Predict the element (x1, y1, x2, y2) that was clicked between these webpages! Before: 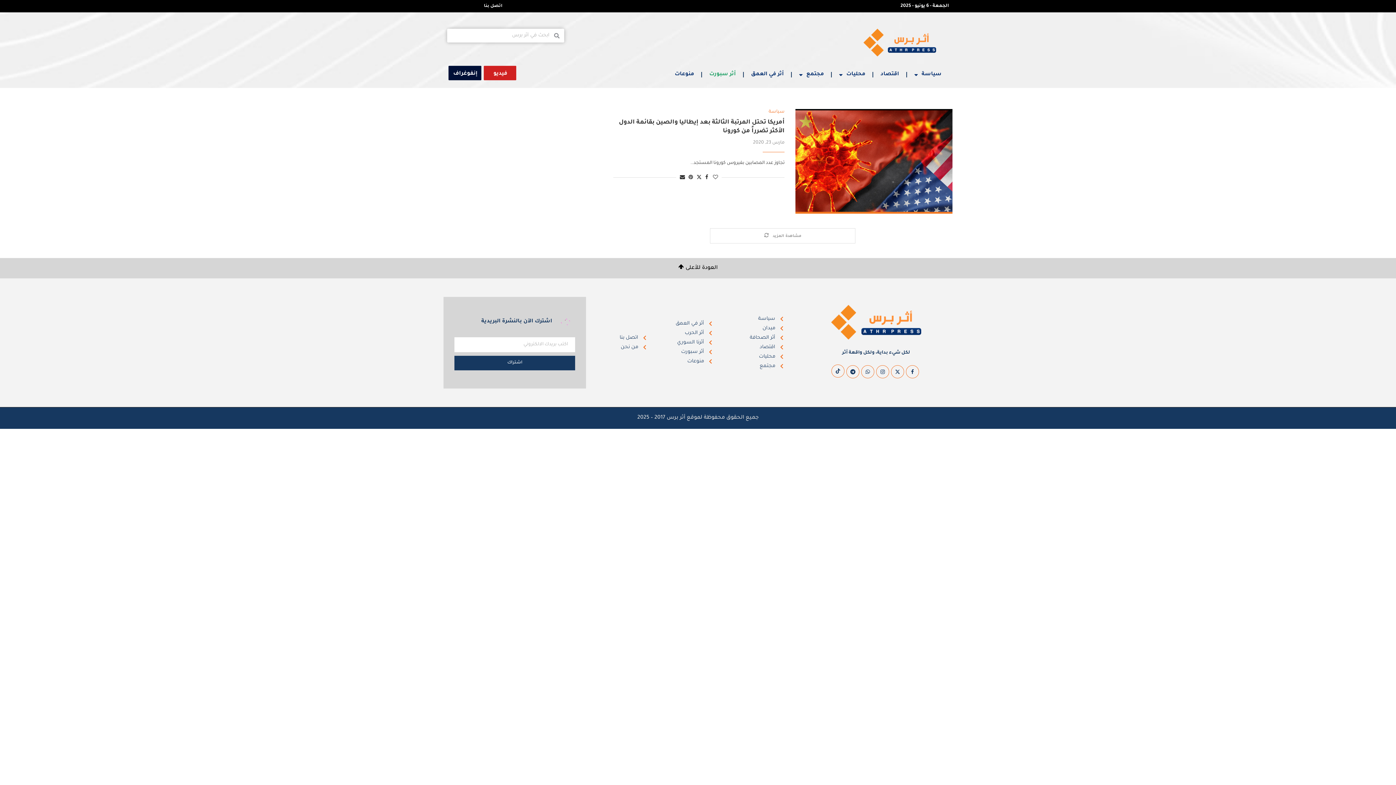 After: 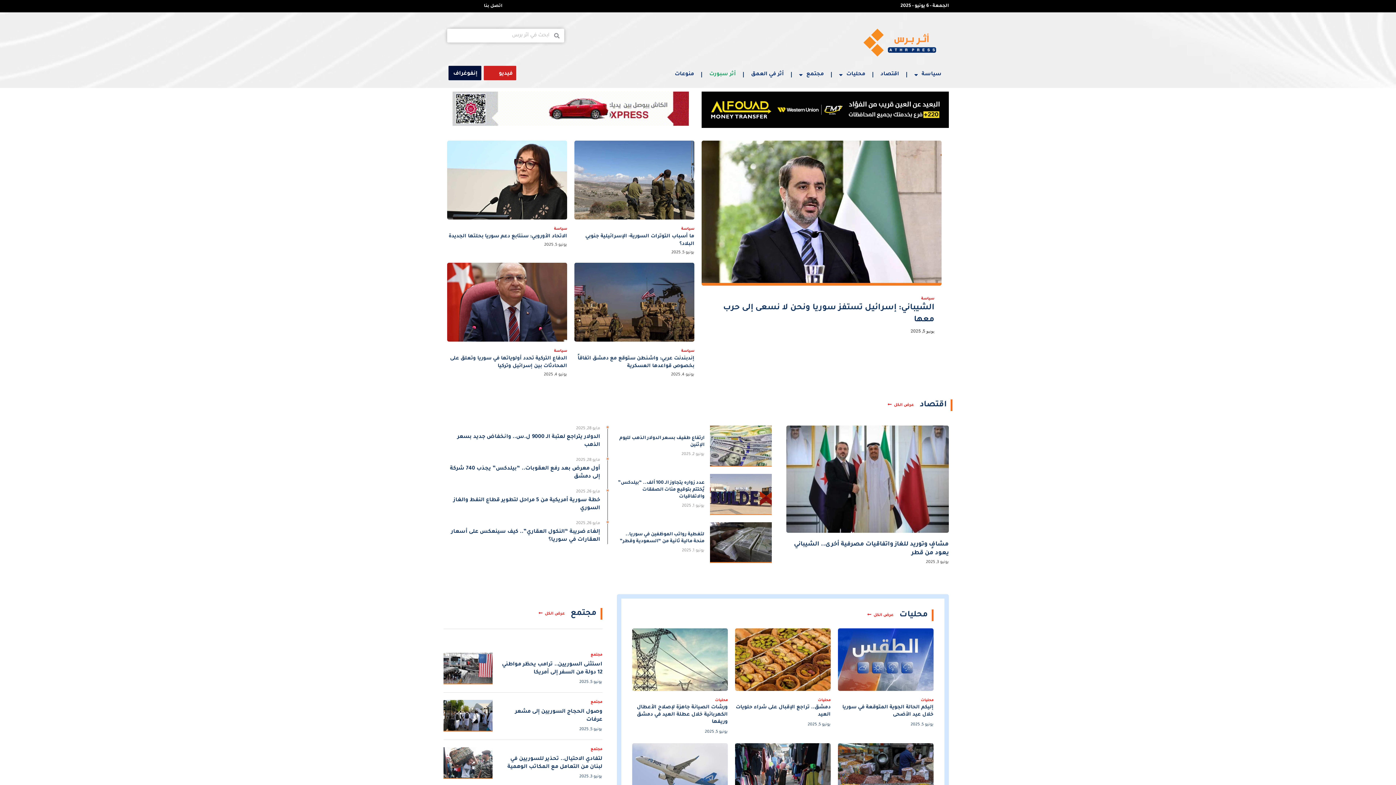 Action: bbox: (850, 28, 949, 56)